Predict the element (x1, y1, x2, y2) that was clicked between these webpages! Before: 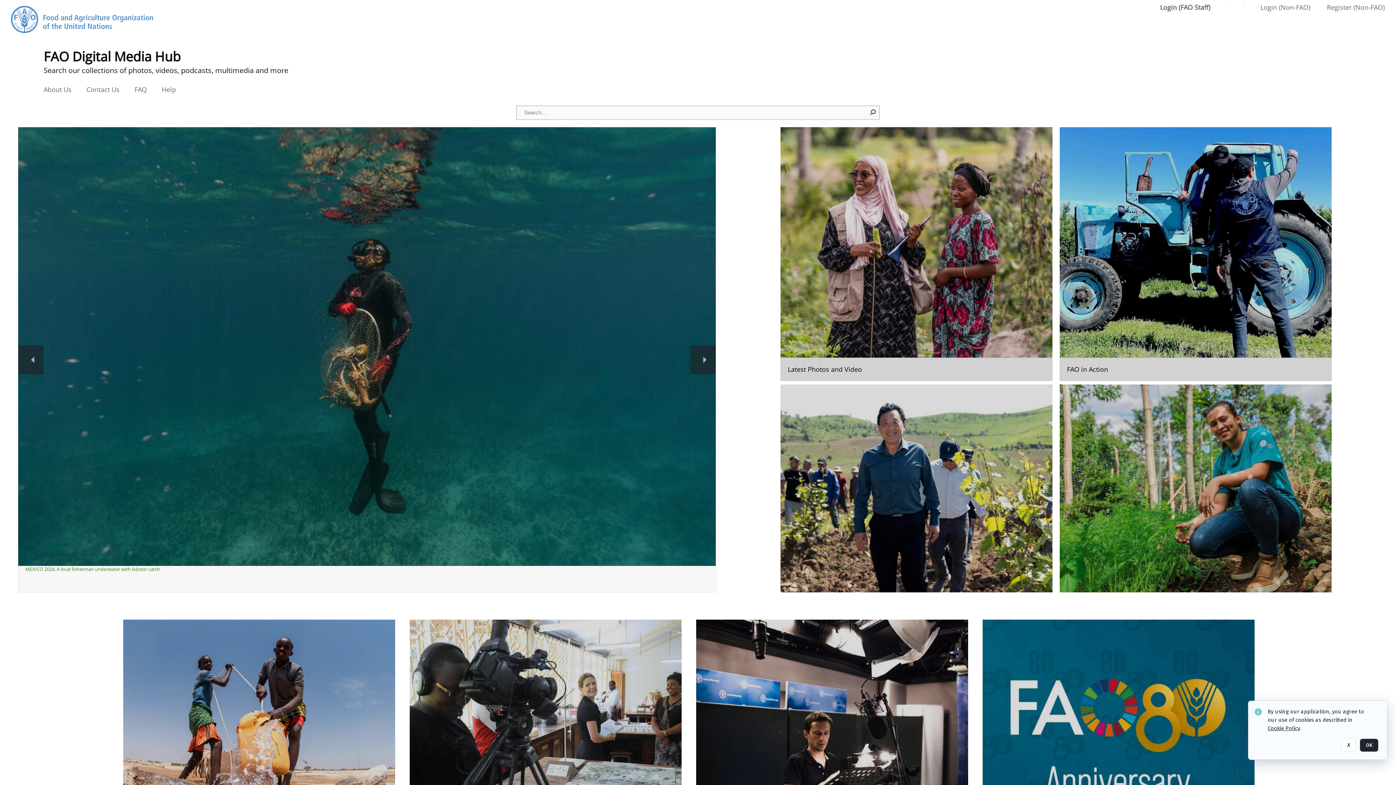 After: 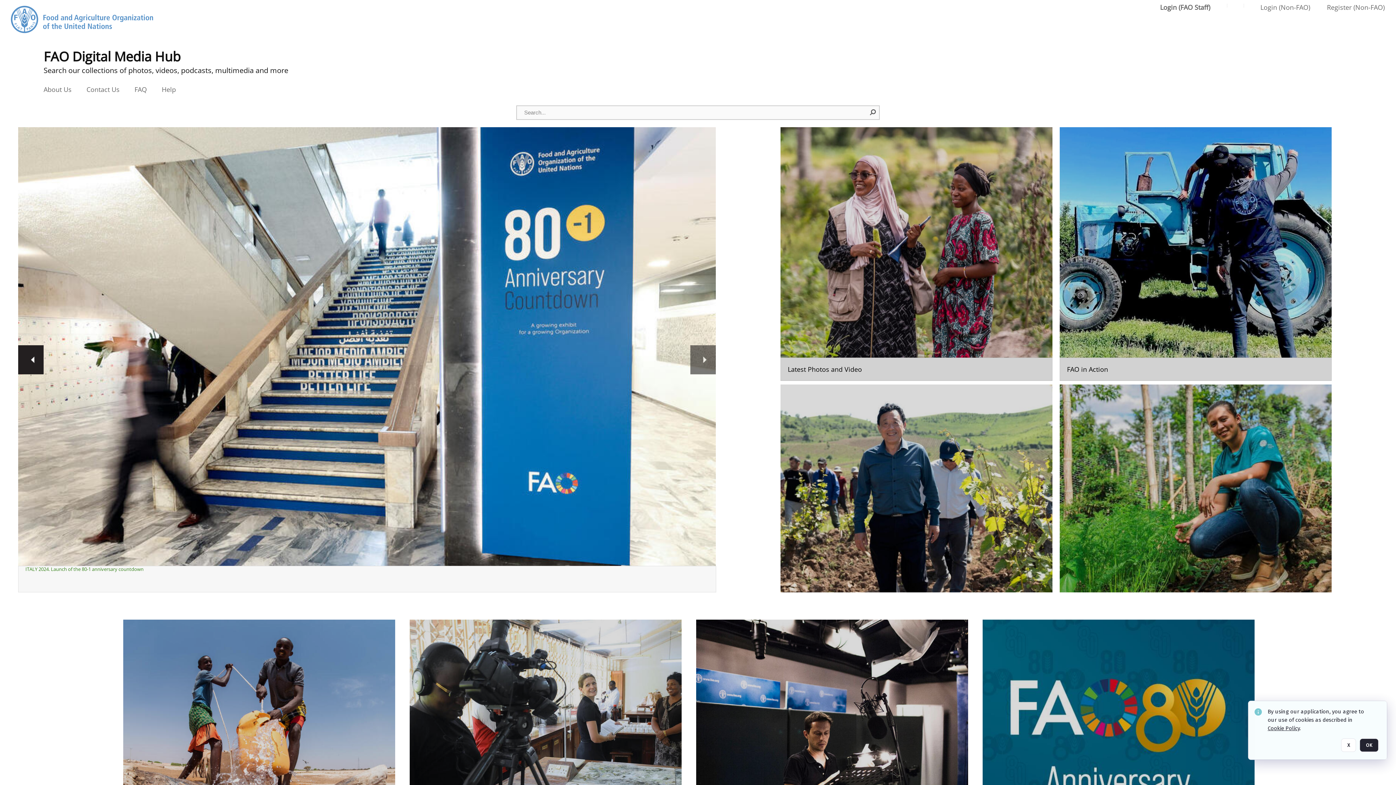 Action: bbox: (18, 345, 43, 374) label: Previous item